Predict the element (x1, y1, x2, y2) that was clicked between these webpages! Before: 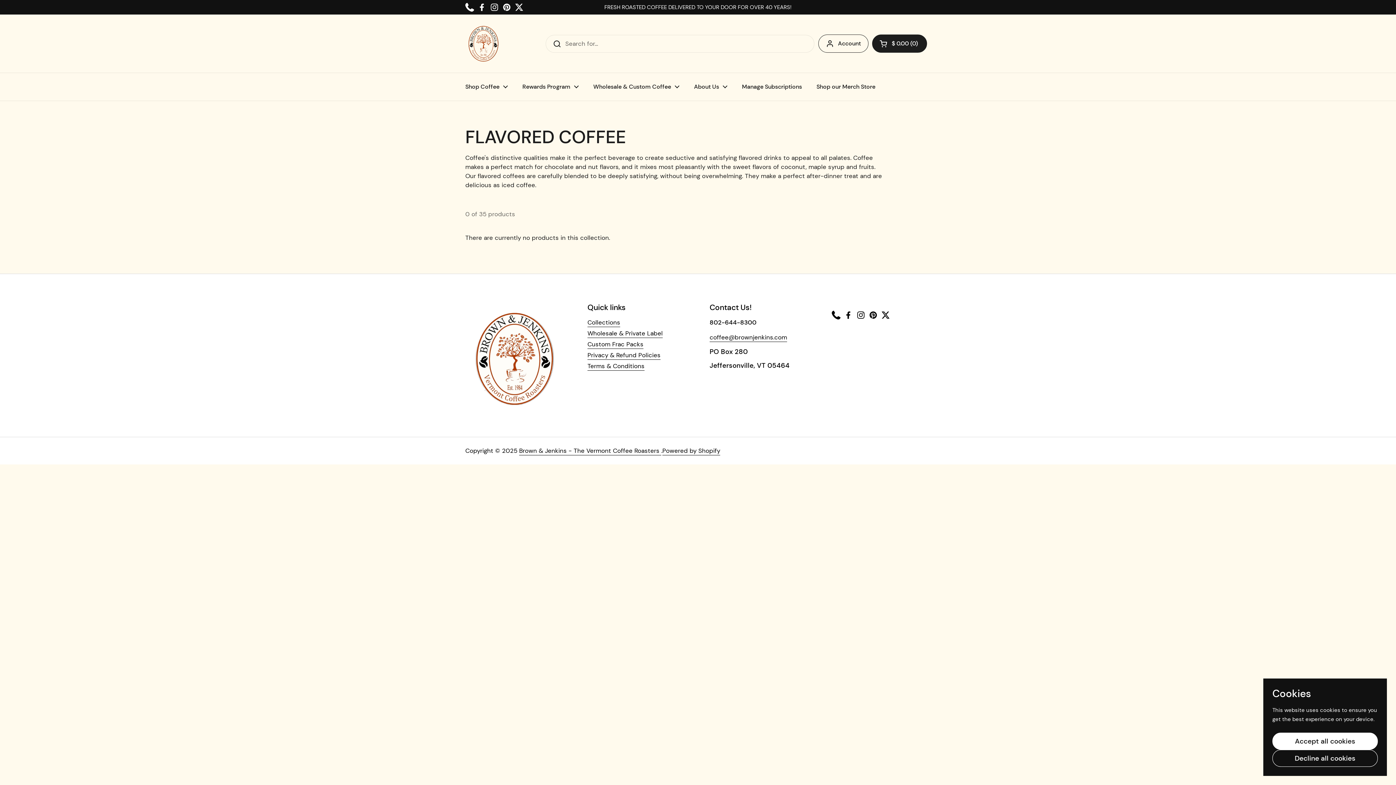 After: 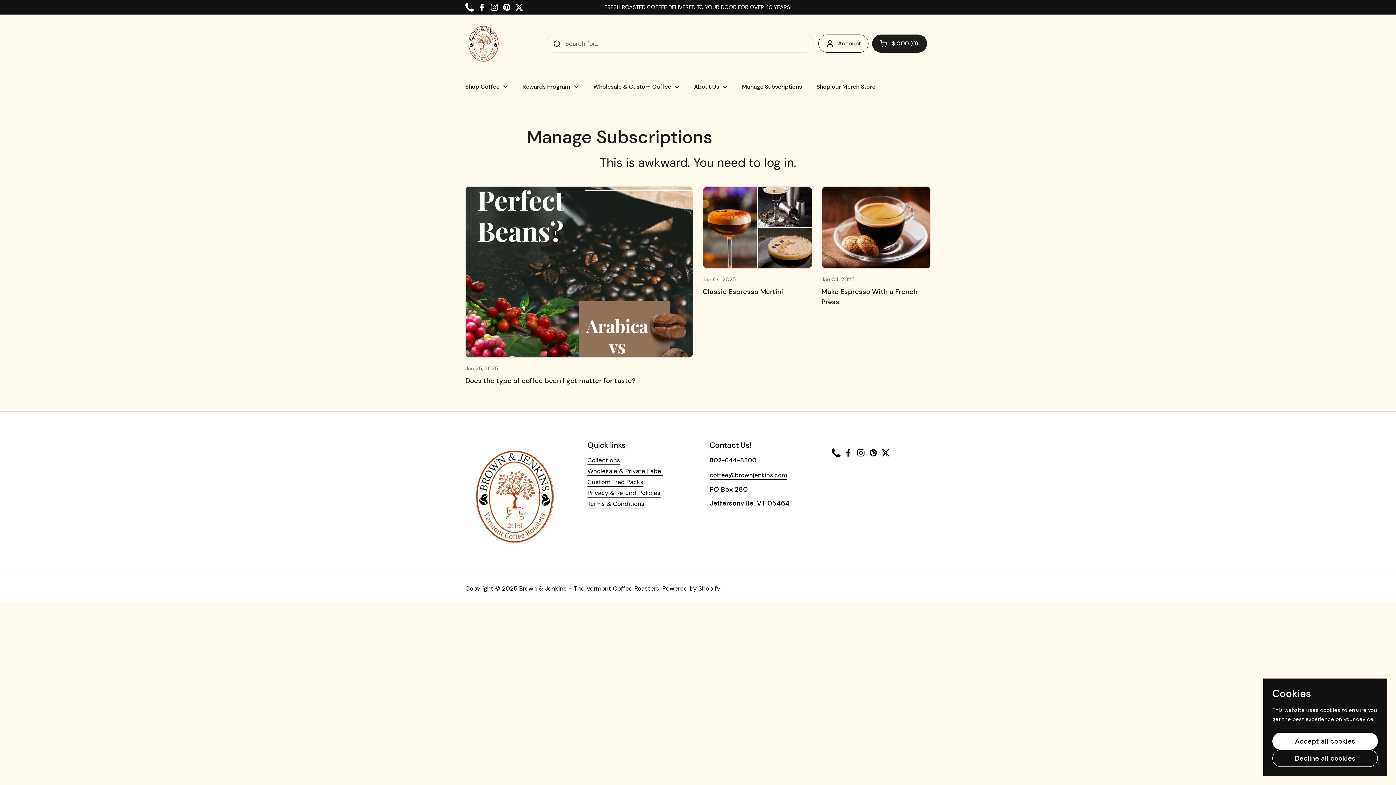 Action: label: Manage Subscriptions bbox: (734, 78, 809, 95)